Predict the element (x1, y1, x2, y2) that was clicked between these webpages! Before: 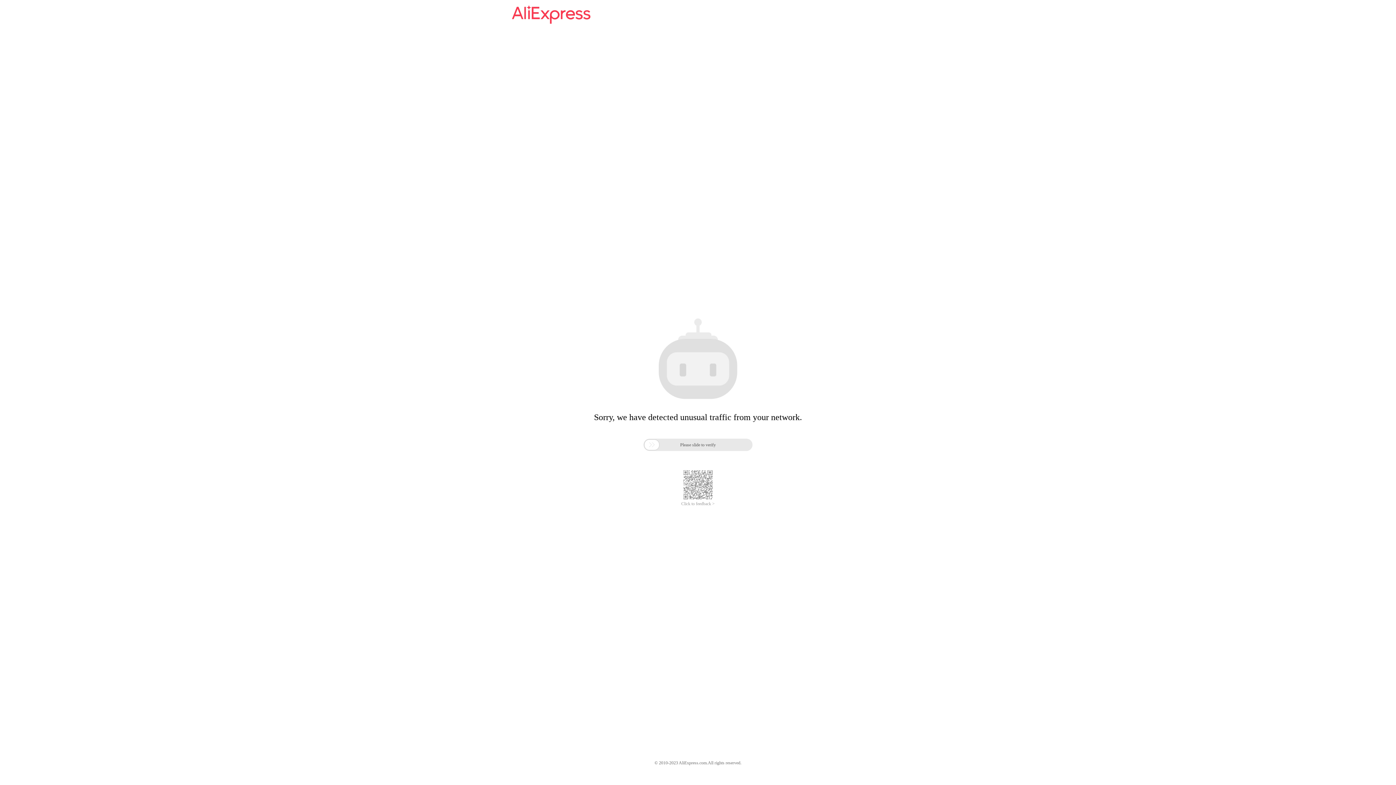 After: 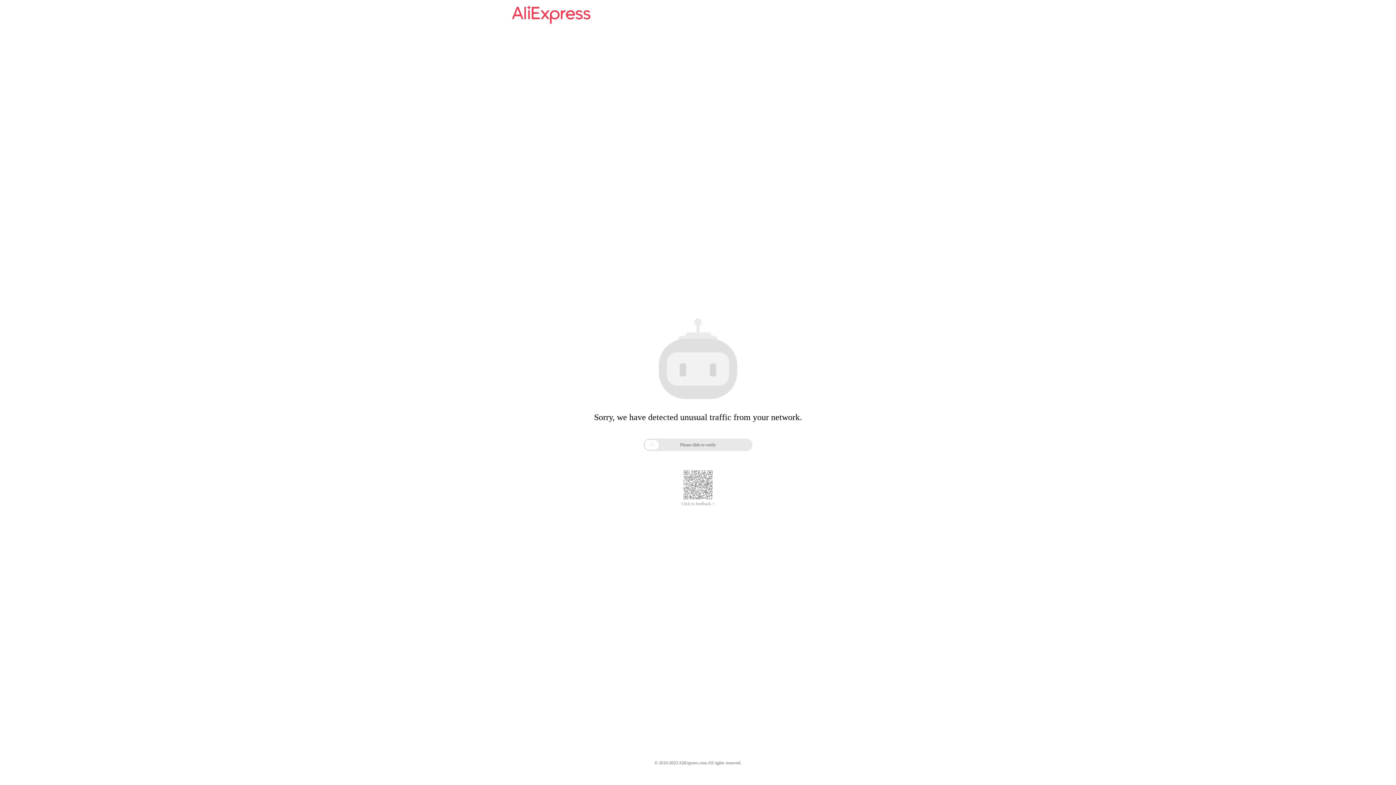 Action: bbox: (681, 501, 714, 506) label: Click to feedback >